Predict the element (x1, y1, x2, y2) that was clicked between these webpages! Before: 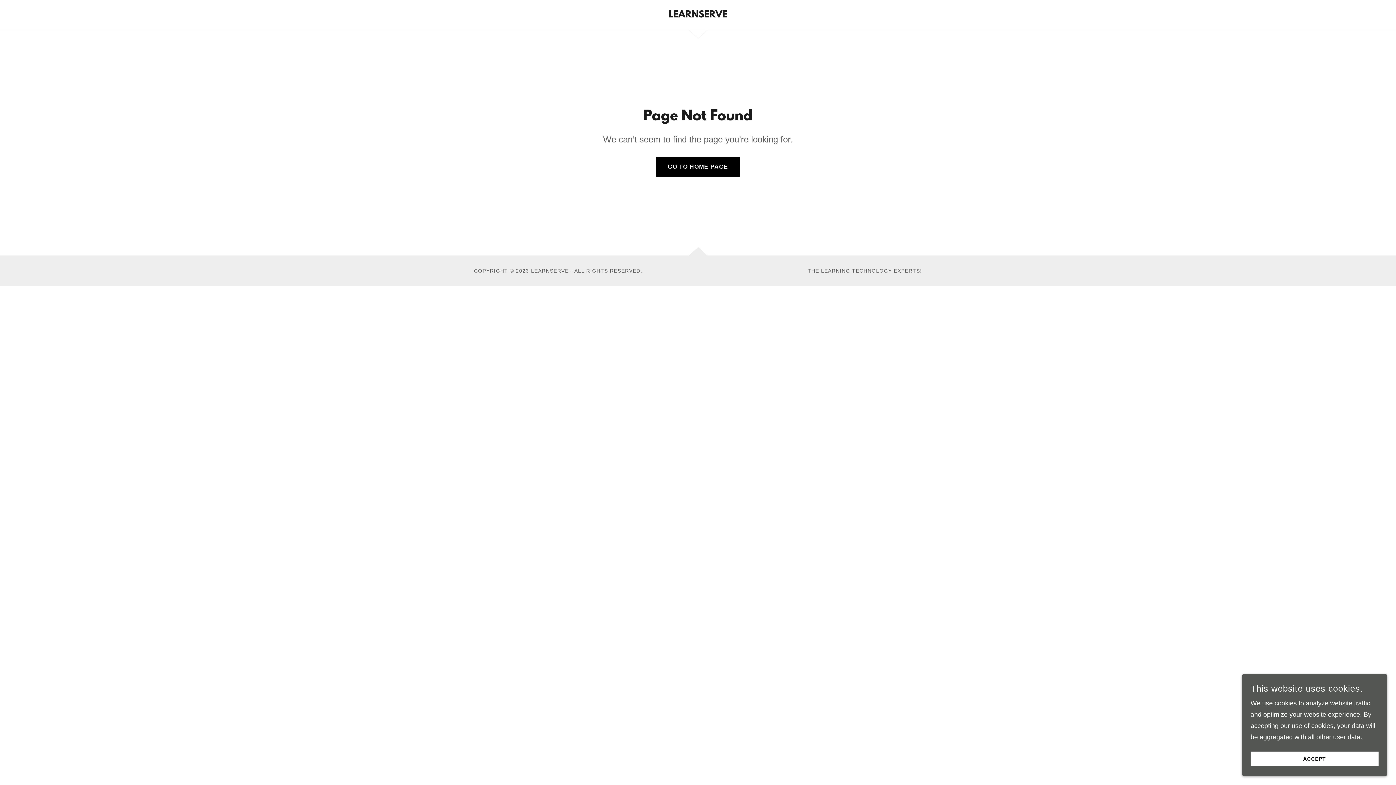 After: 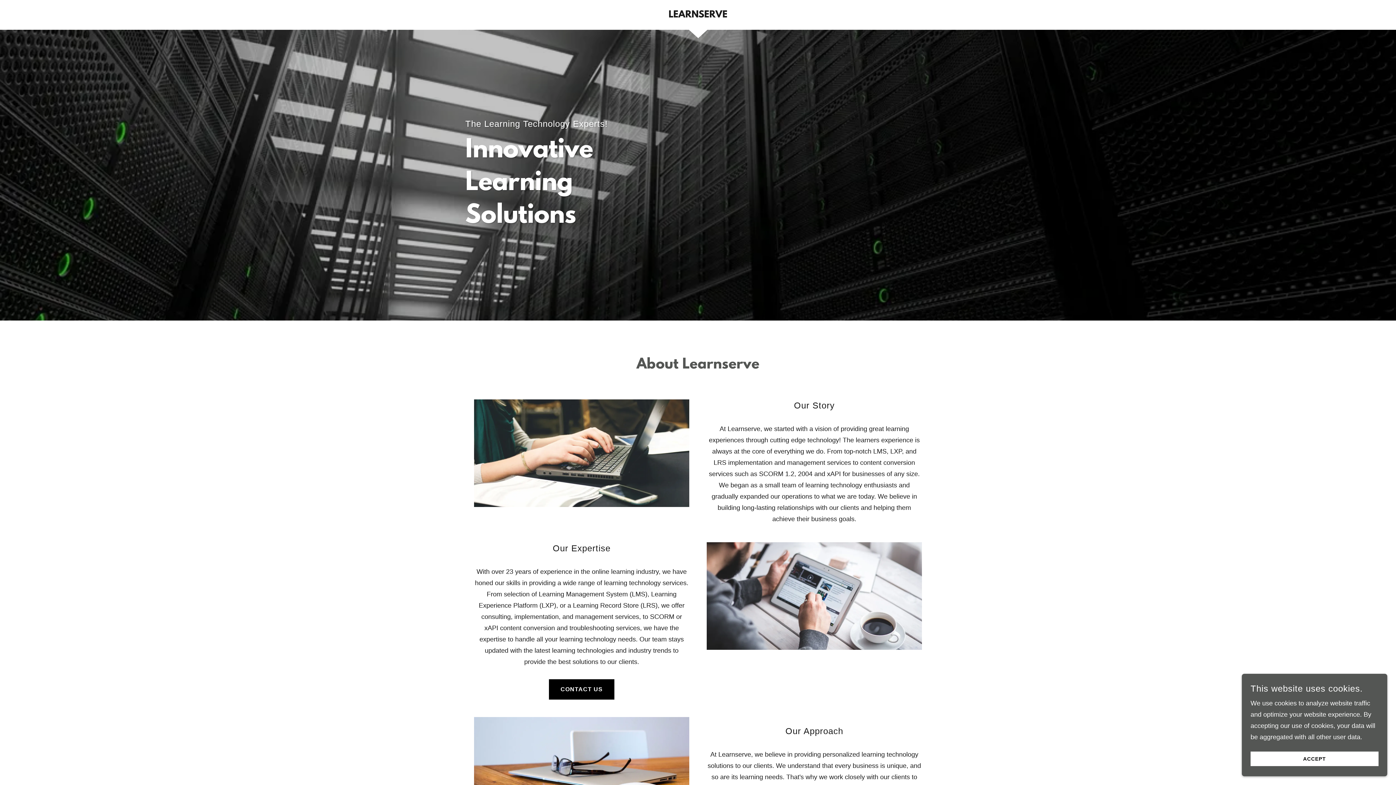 Action: bbox: (668, 11, 727, 18) label: LEARNSERVE